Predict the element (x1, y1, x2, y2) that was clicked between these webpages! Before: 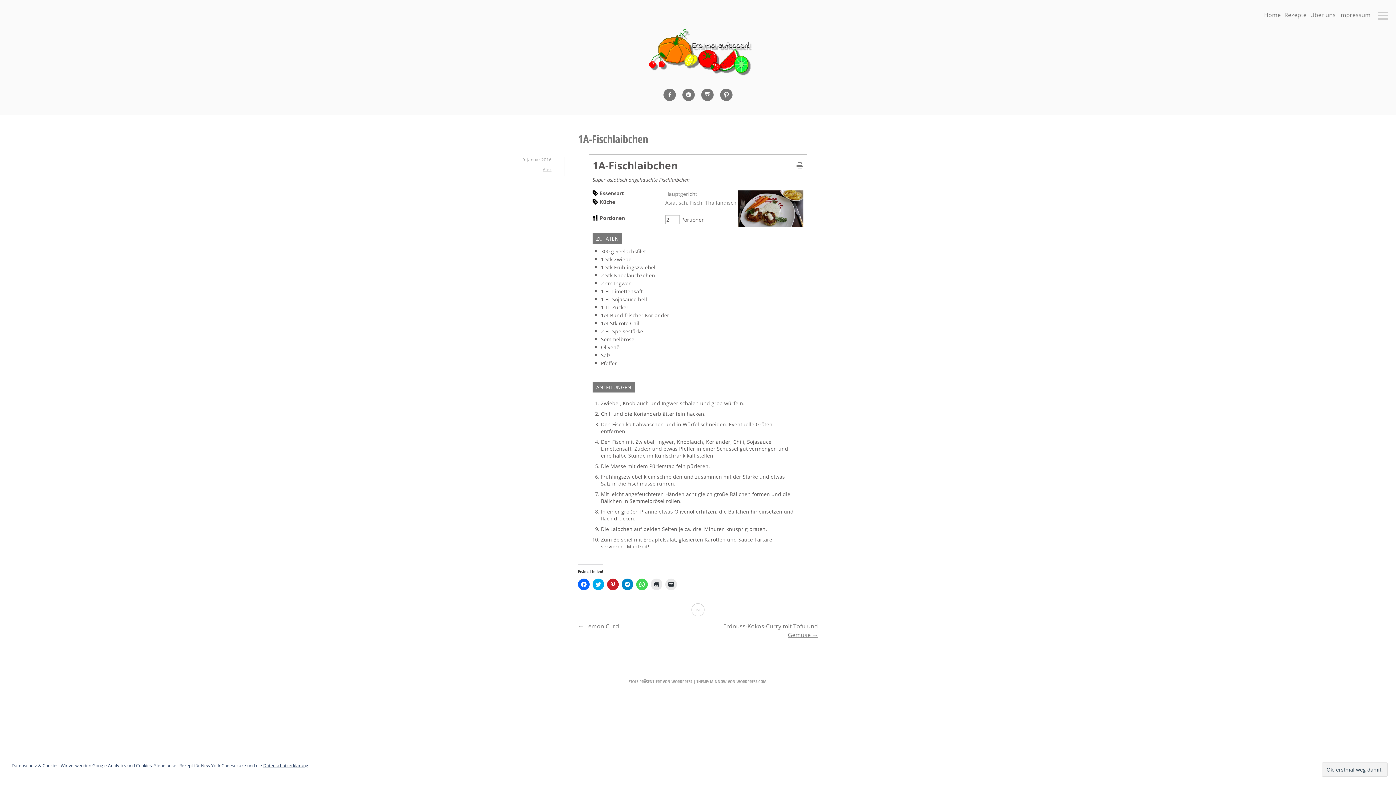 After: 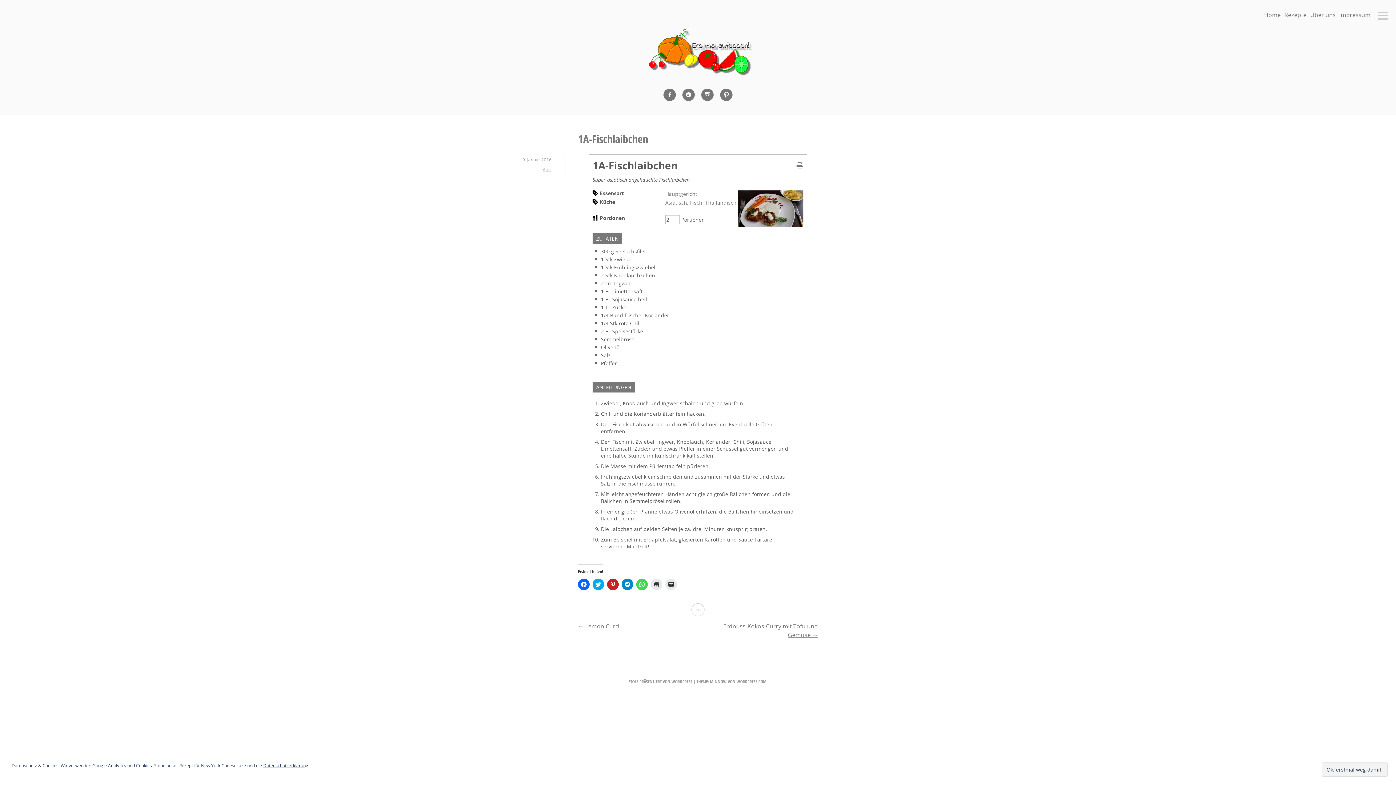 Action: bbox: (522, 156, 551, 162) label: 9. Januar 2016